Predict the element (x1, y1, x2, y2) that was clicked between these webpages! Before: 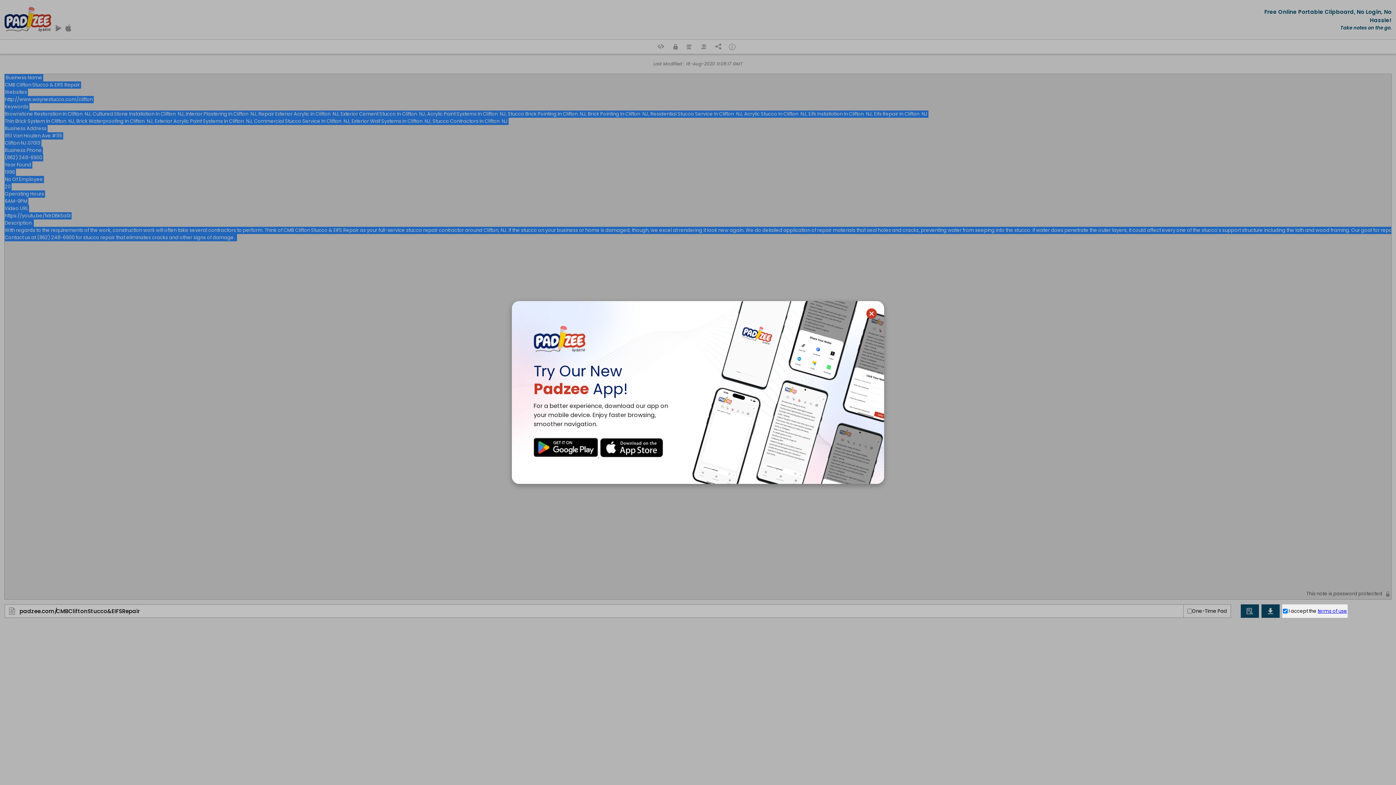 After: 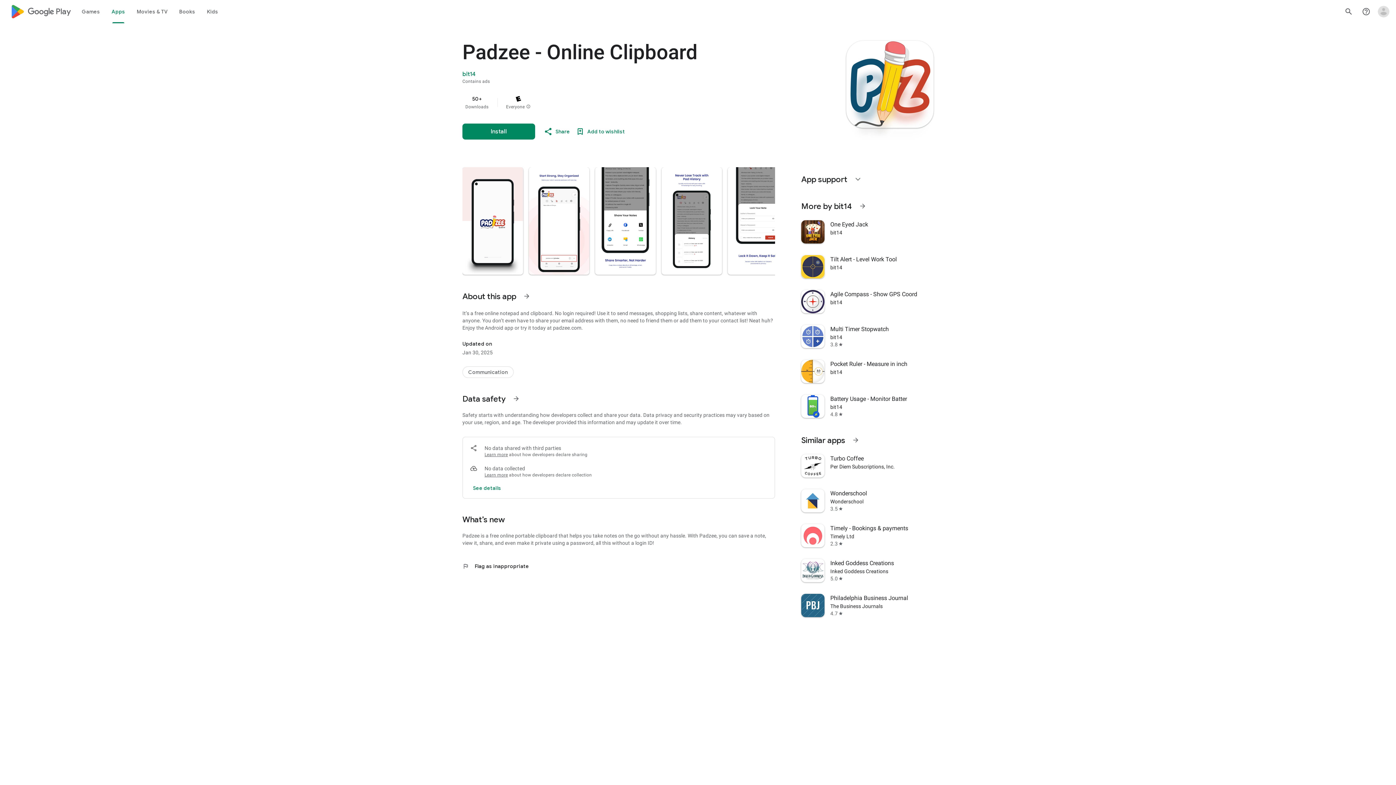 Action: bbox: (533, 452, 599, 459) label:  